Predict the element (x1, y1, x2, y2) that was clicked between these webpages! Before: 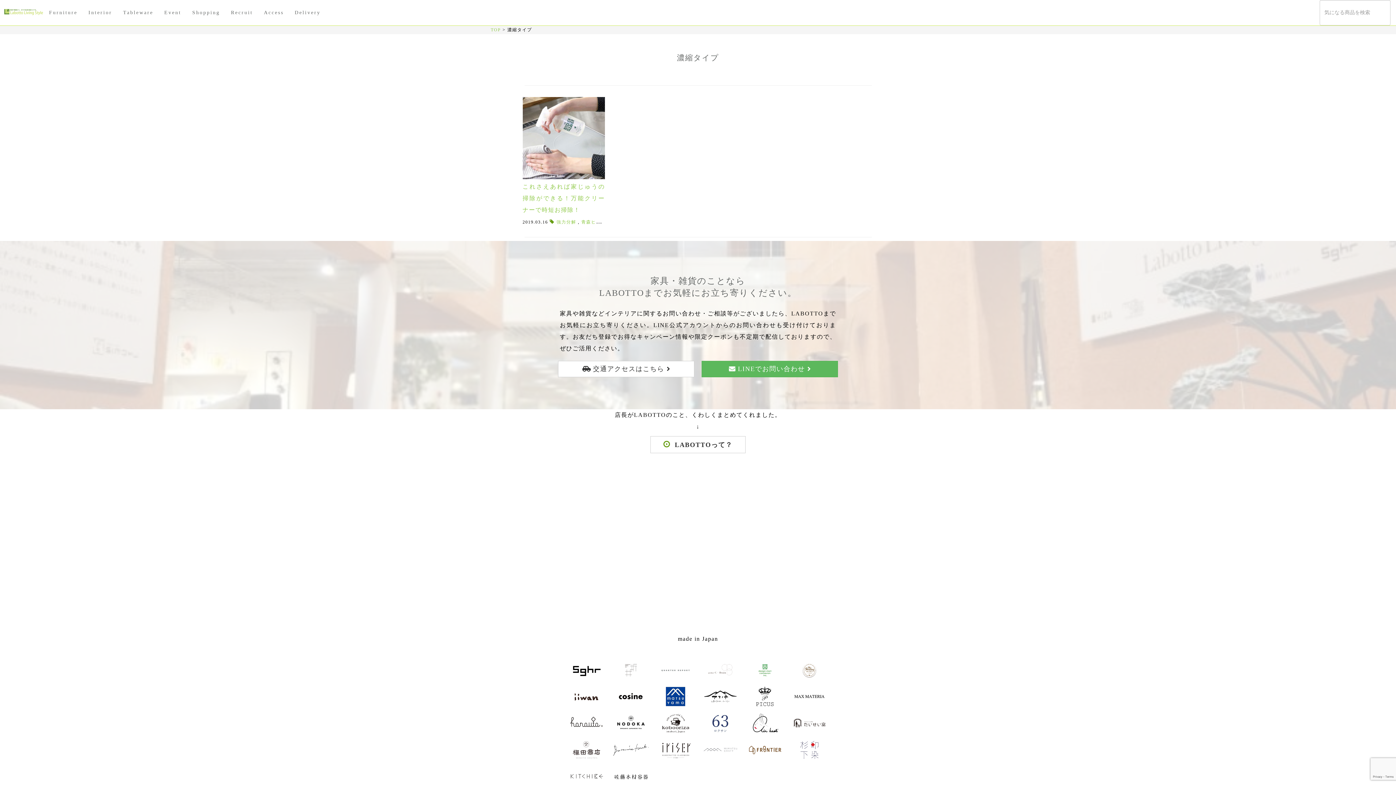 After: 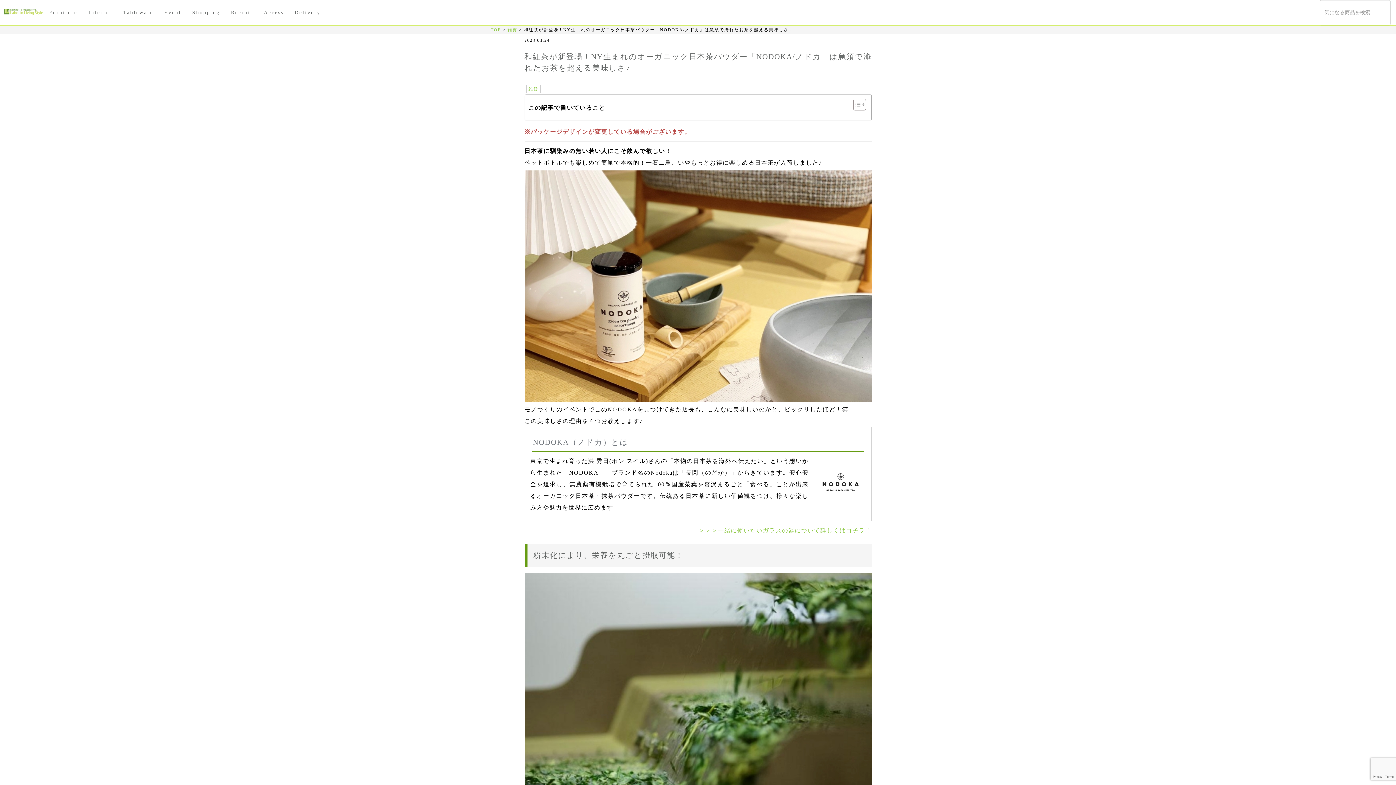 Action: bbox: (612, 710, 649, 736)